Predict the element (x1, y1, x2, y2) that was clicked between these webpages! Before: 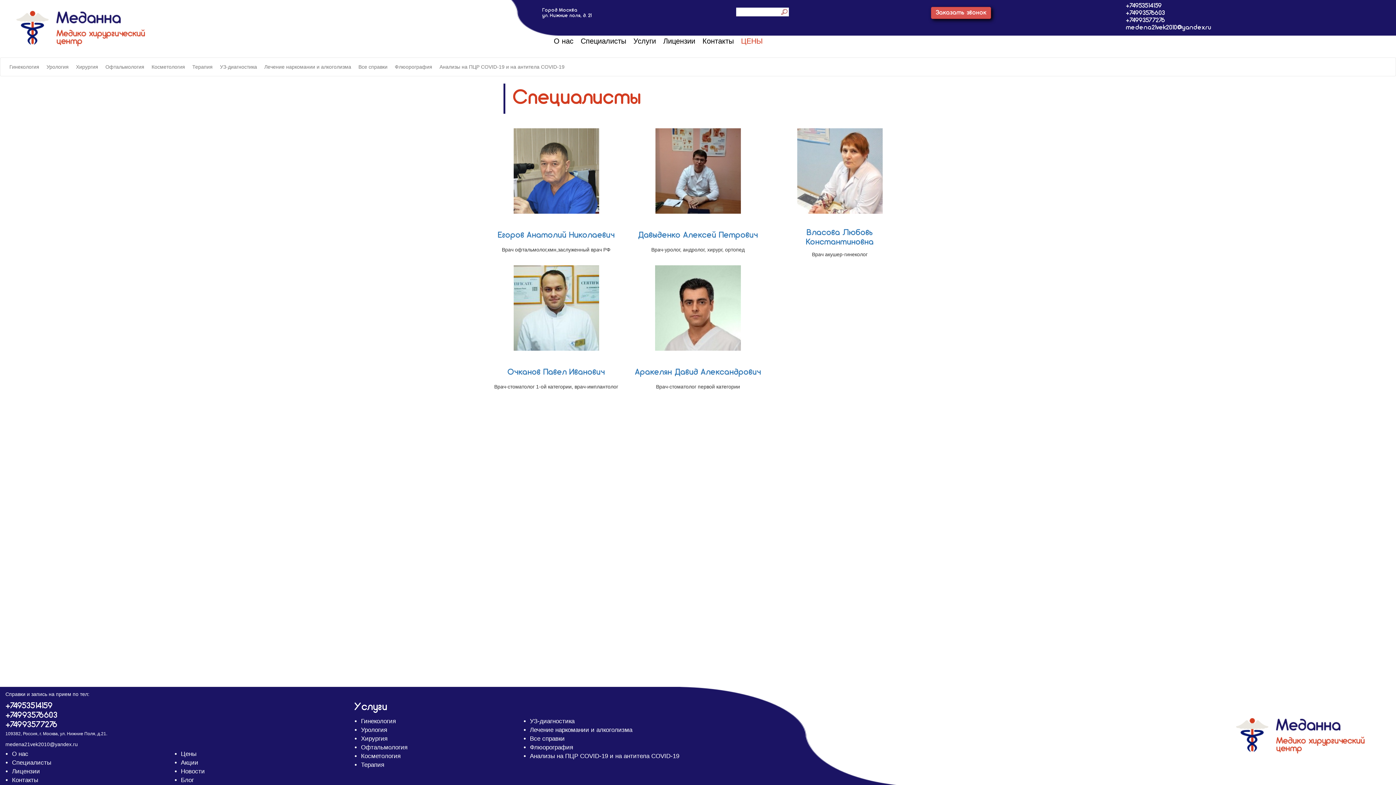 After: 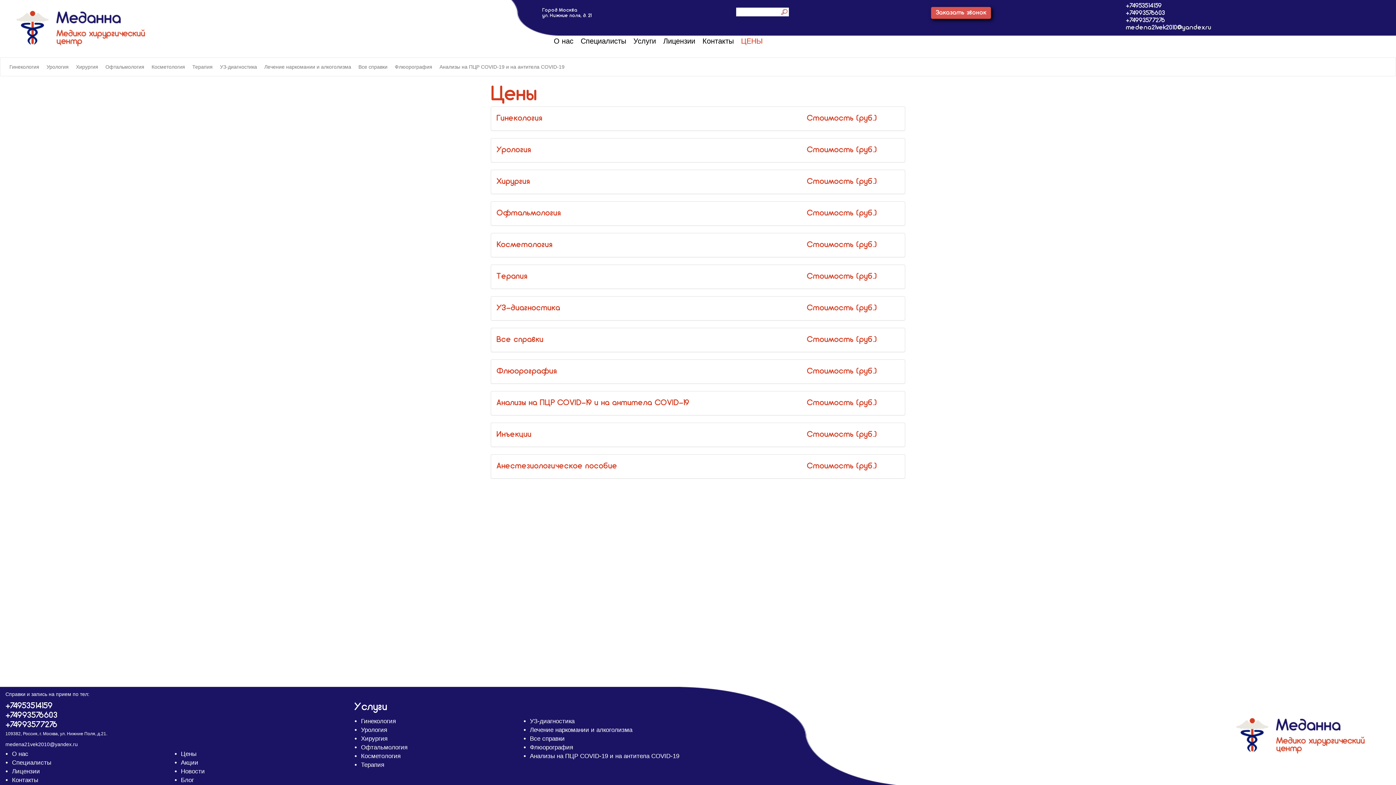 Action: bbox: (741, 37, 763, 45) label: ЦЕНЫ